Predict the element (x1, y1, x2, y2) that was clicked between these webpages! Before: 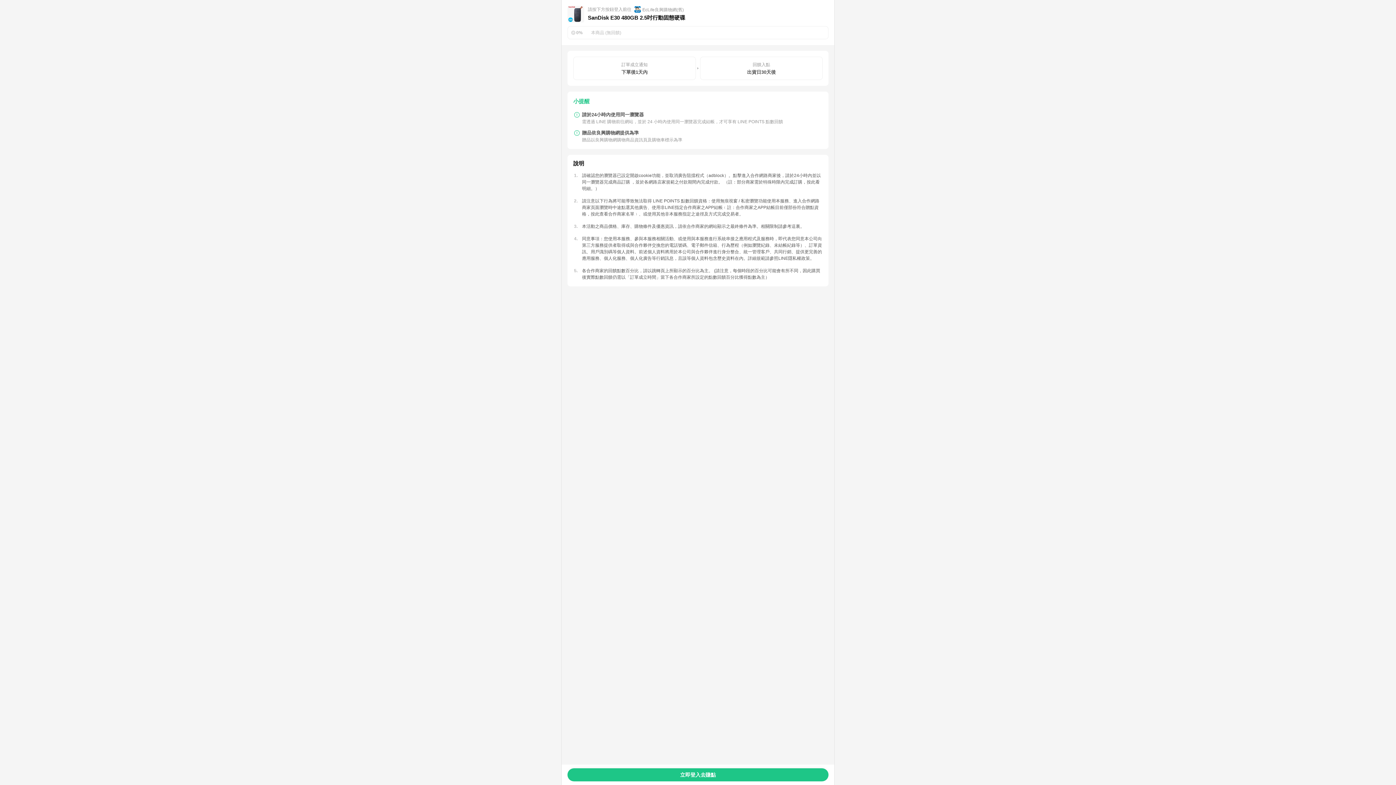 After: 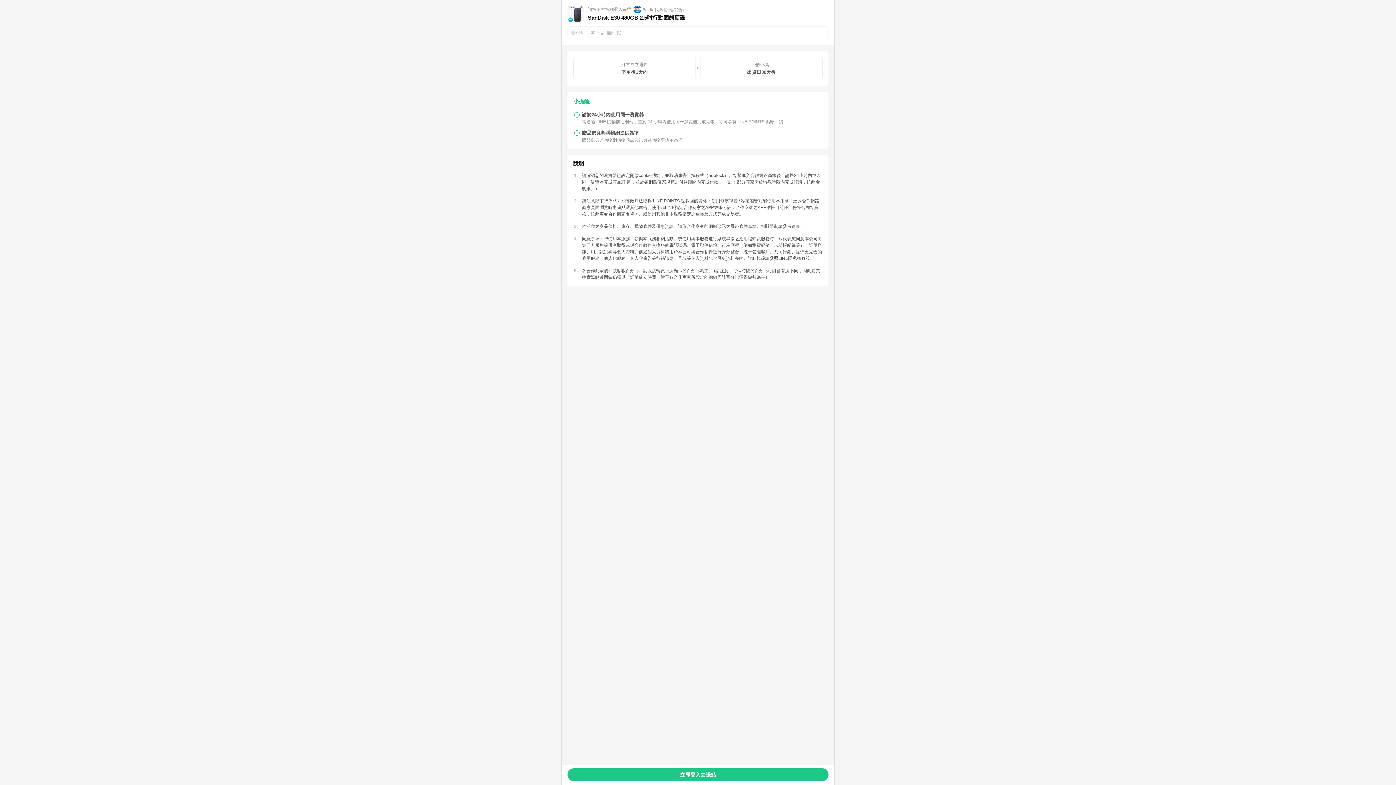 Action: label: 按此查看合作商家名單 bbox: (590, 211, 634, 216)